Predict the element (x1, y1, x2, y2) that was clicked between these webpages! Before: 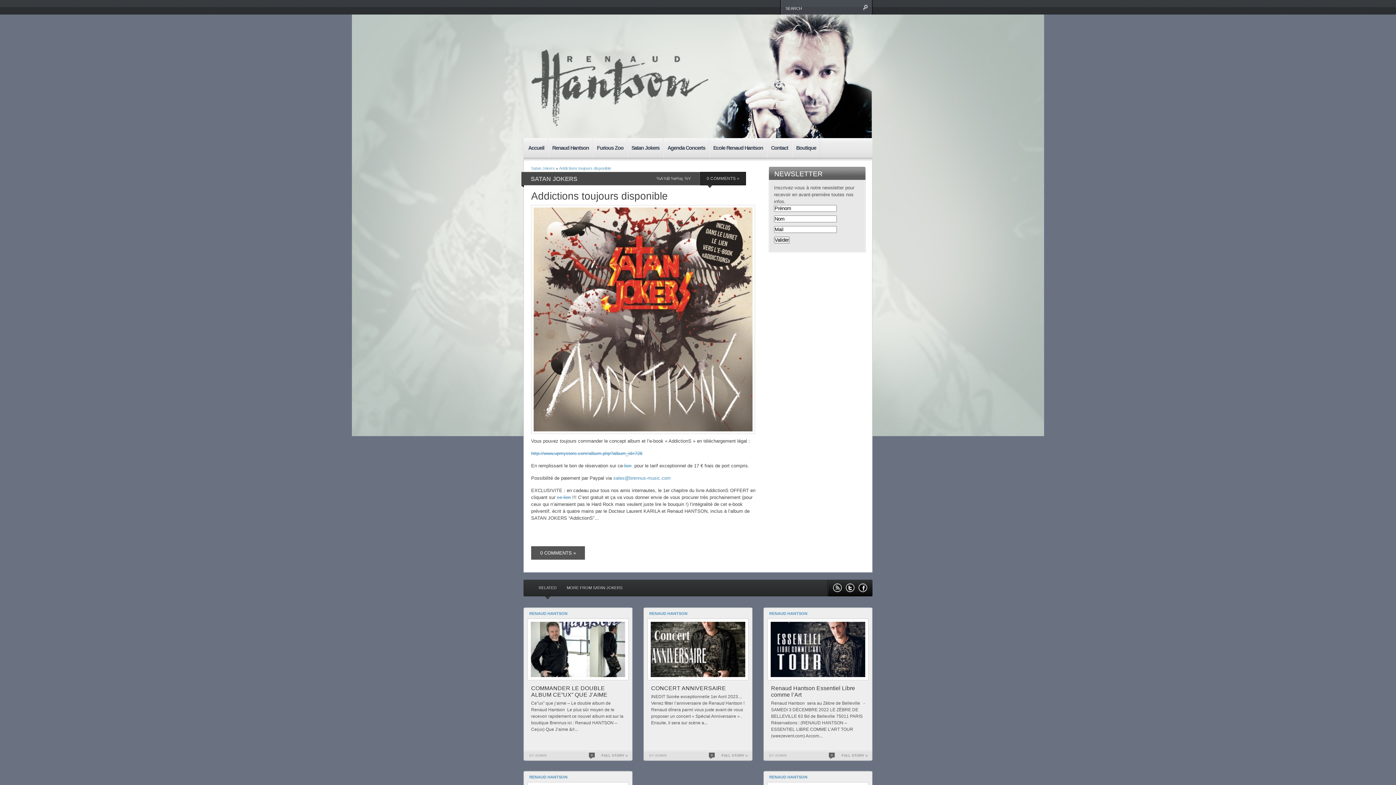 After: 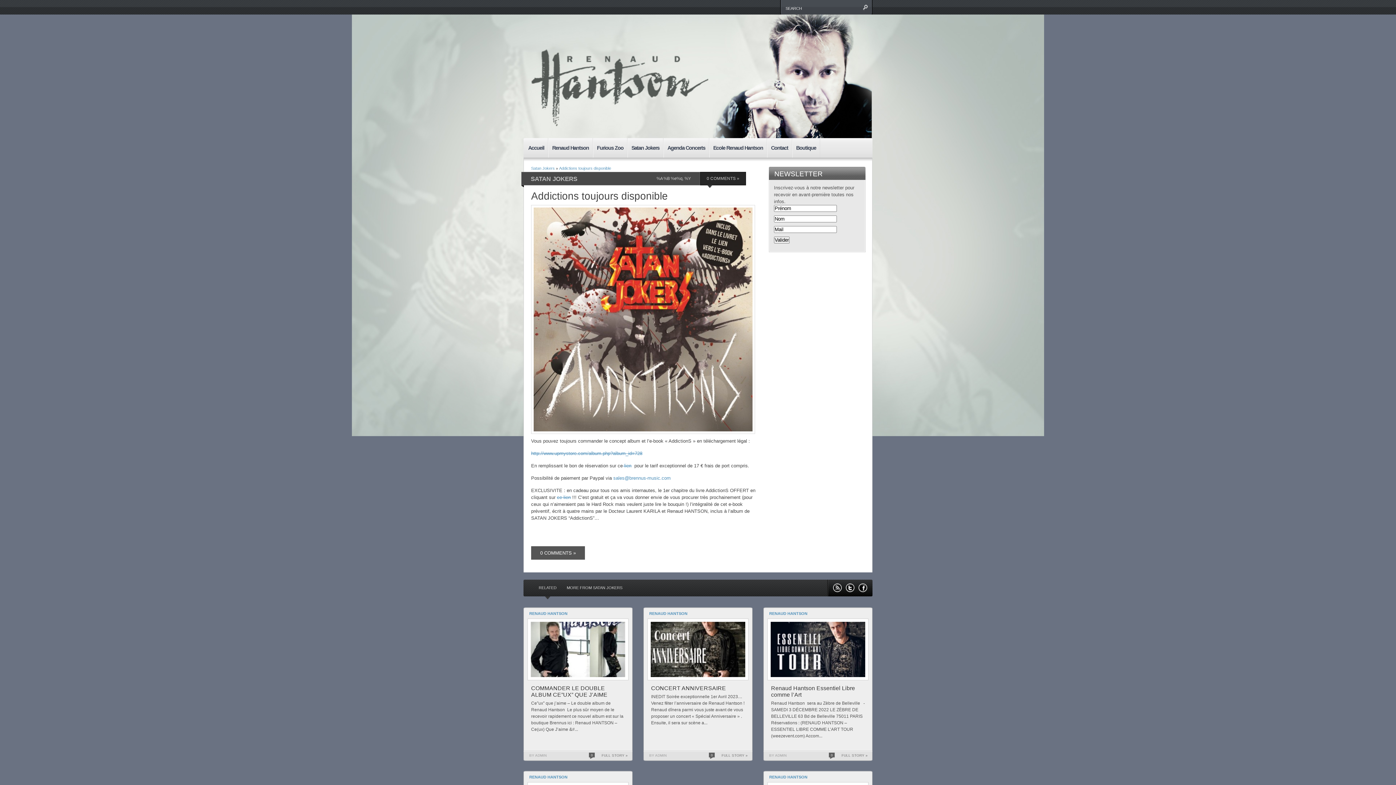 Action: bbox: (559, 166, 611, 170) label: Addictions toujours disponible